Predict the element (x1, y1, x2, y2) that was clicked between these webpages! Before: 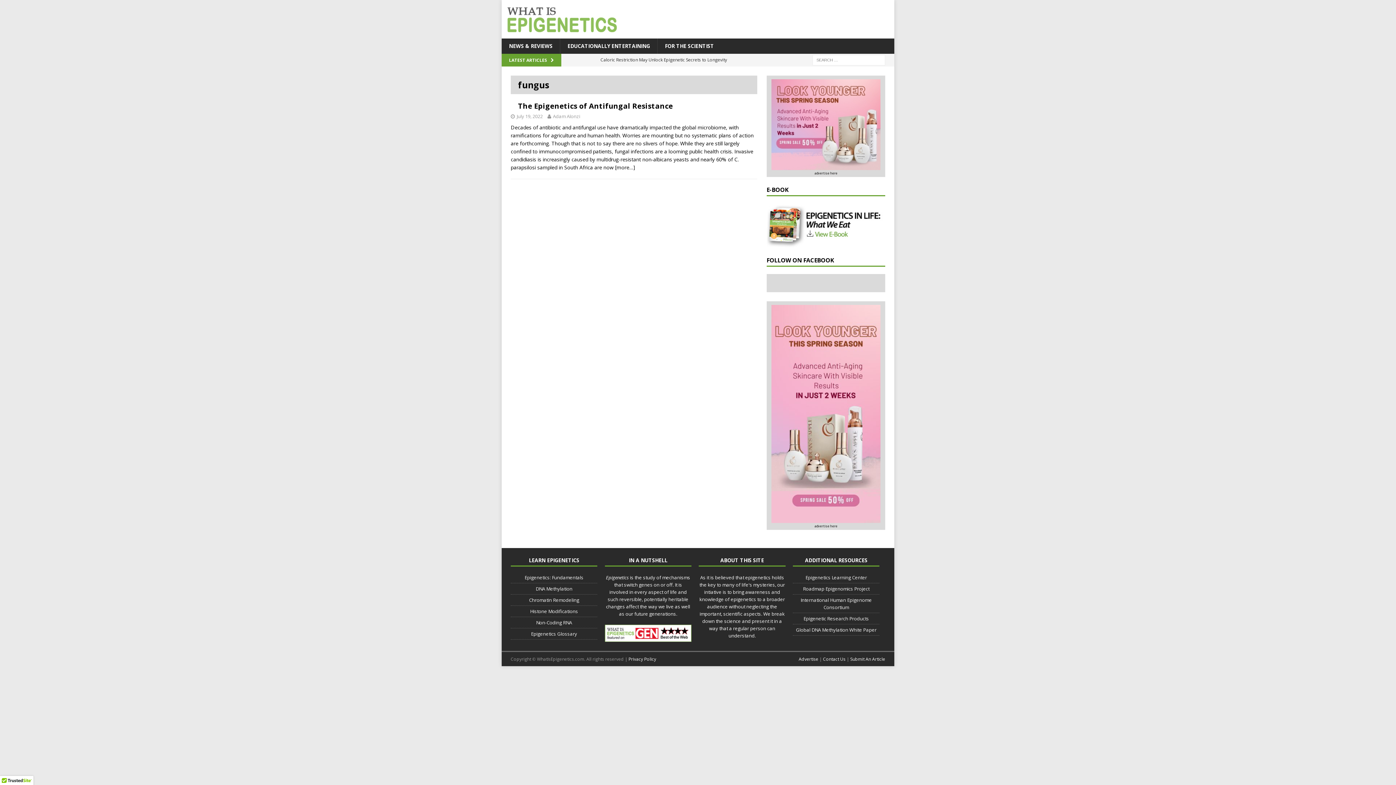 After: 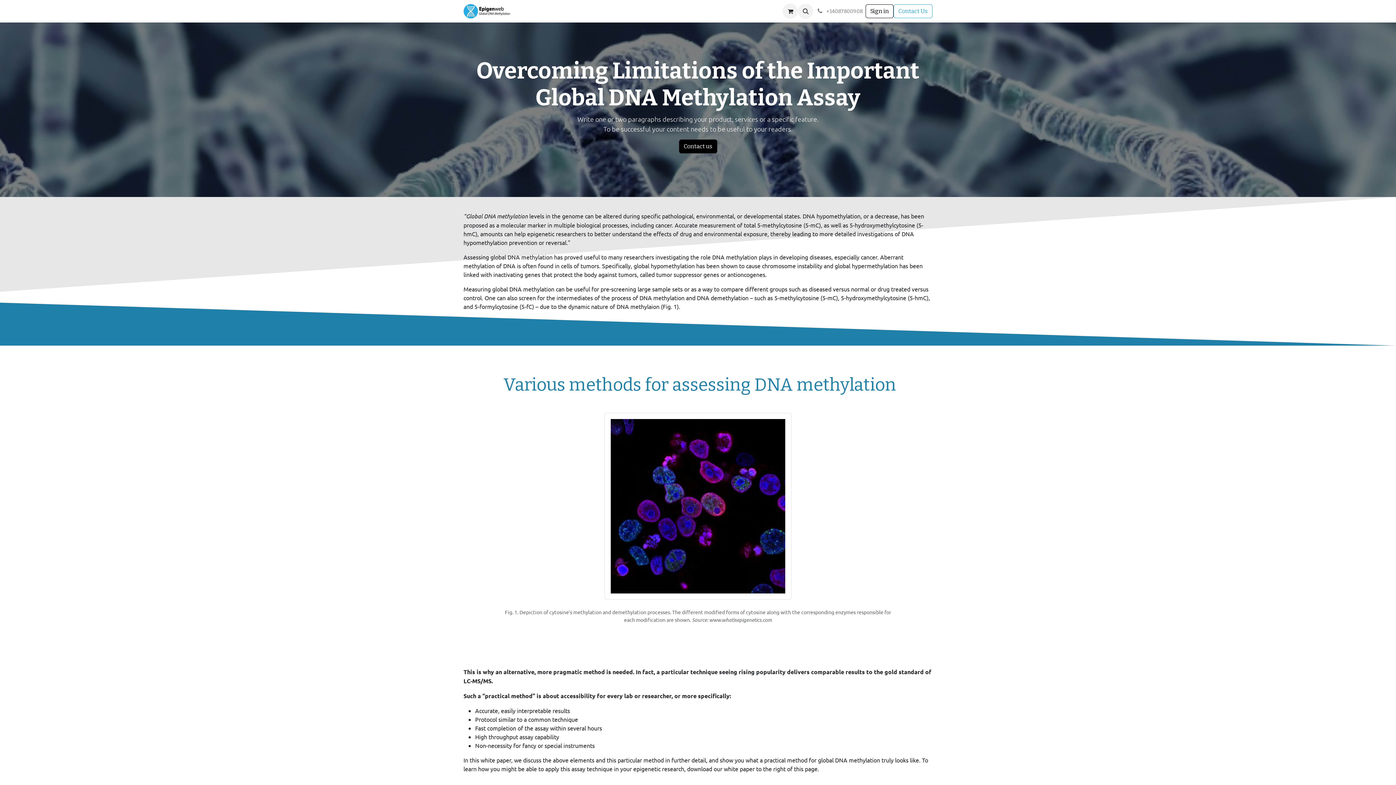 Action: bbox: (793, 624, 879, 635) label: Global DNA Methylation White Paper